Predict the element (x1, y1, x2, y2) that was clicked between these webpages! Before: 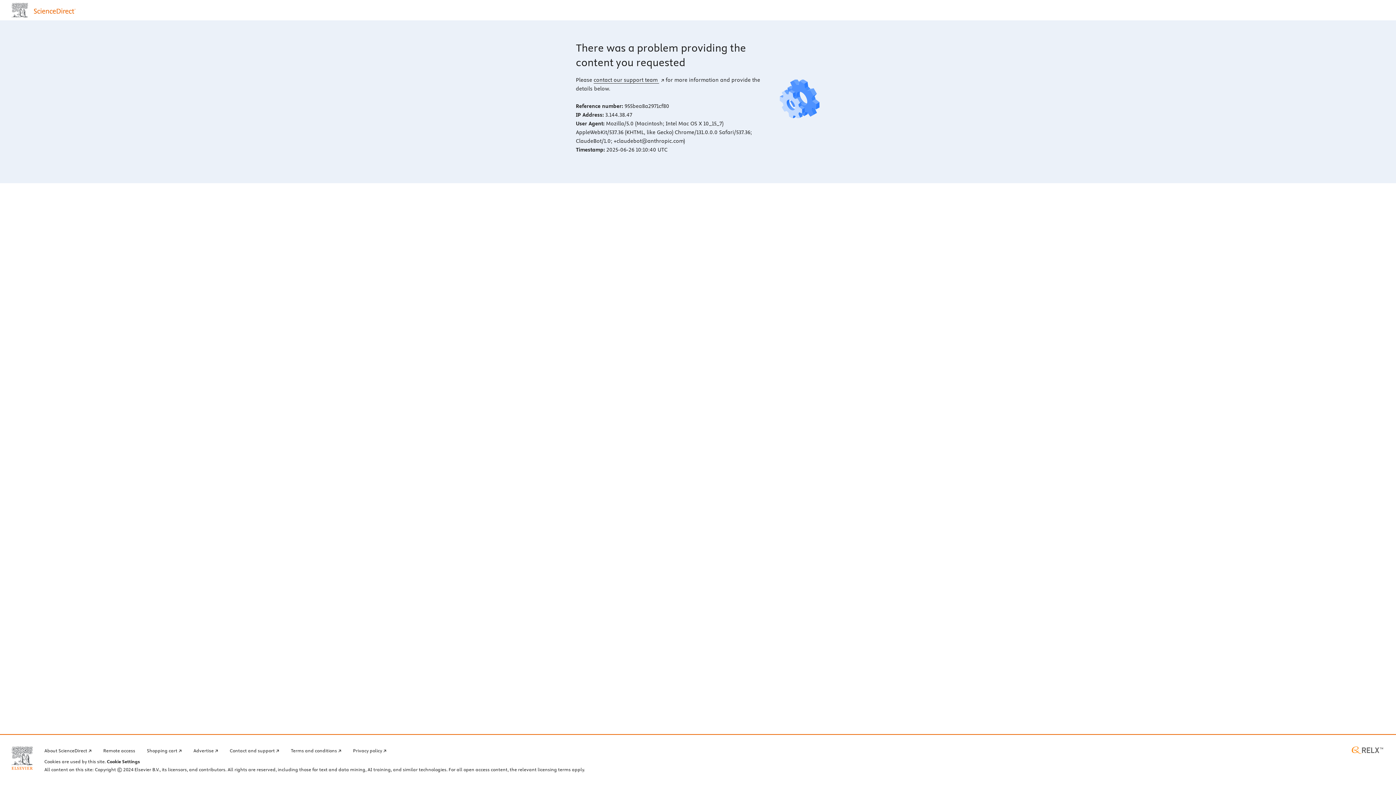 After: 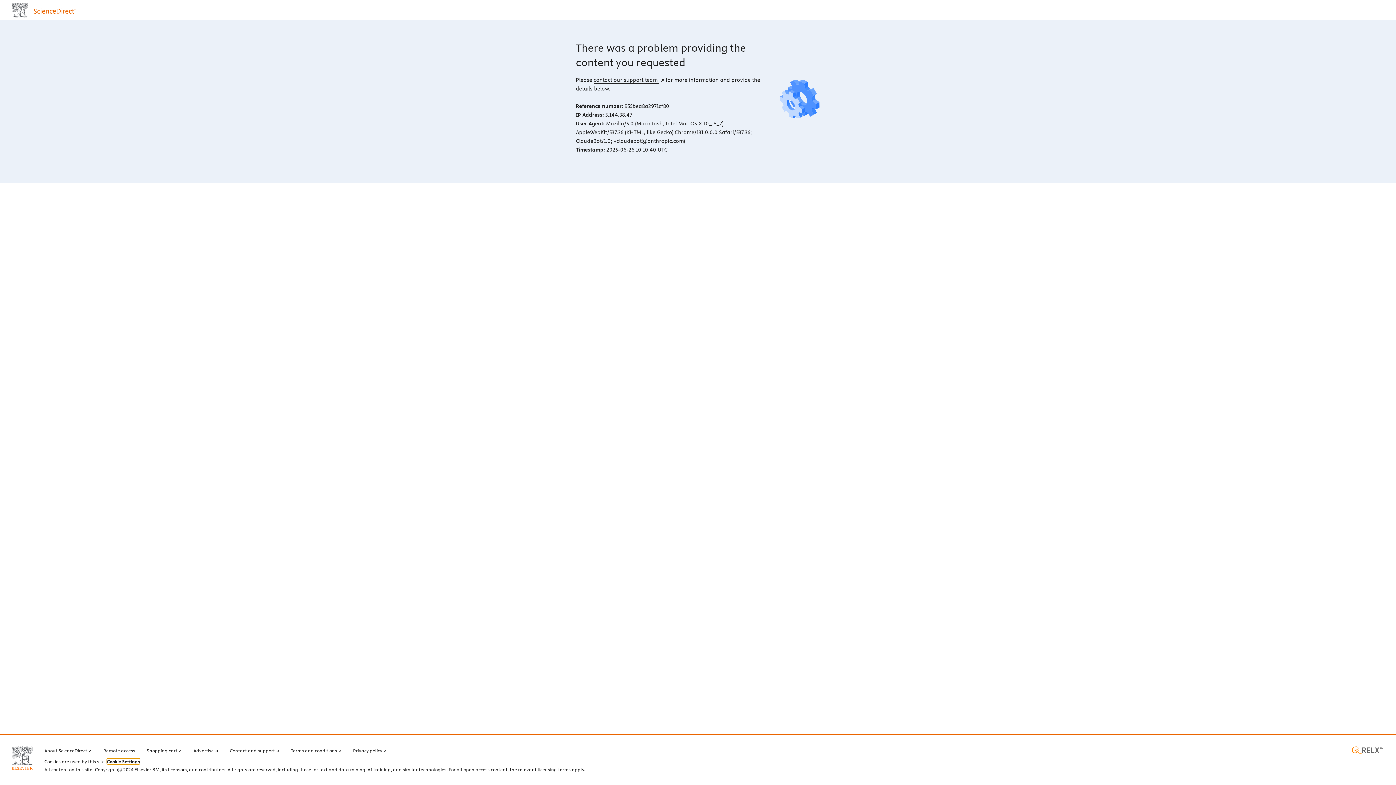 Action: bbox: (106, 759, 140, 764) label: Cookie Settings